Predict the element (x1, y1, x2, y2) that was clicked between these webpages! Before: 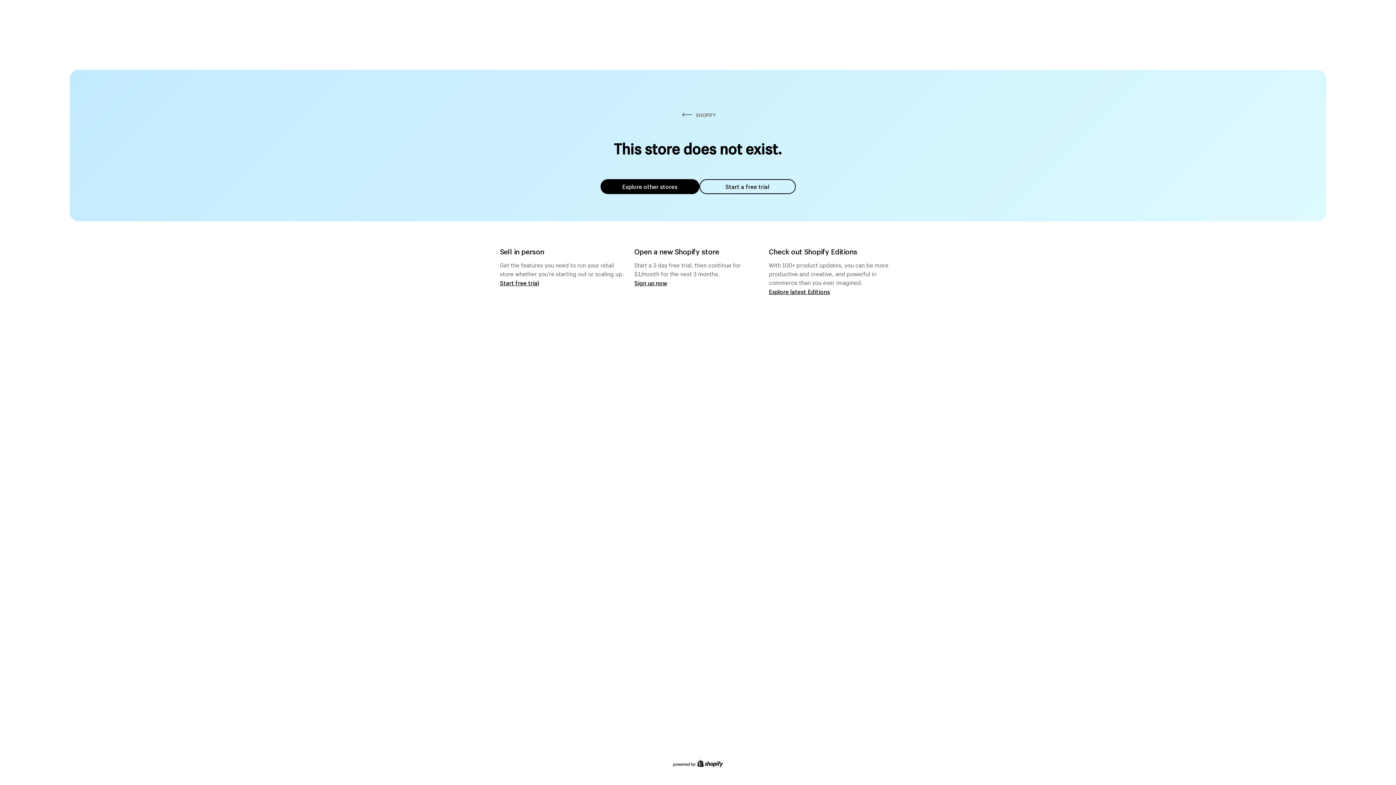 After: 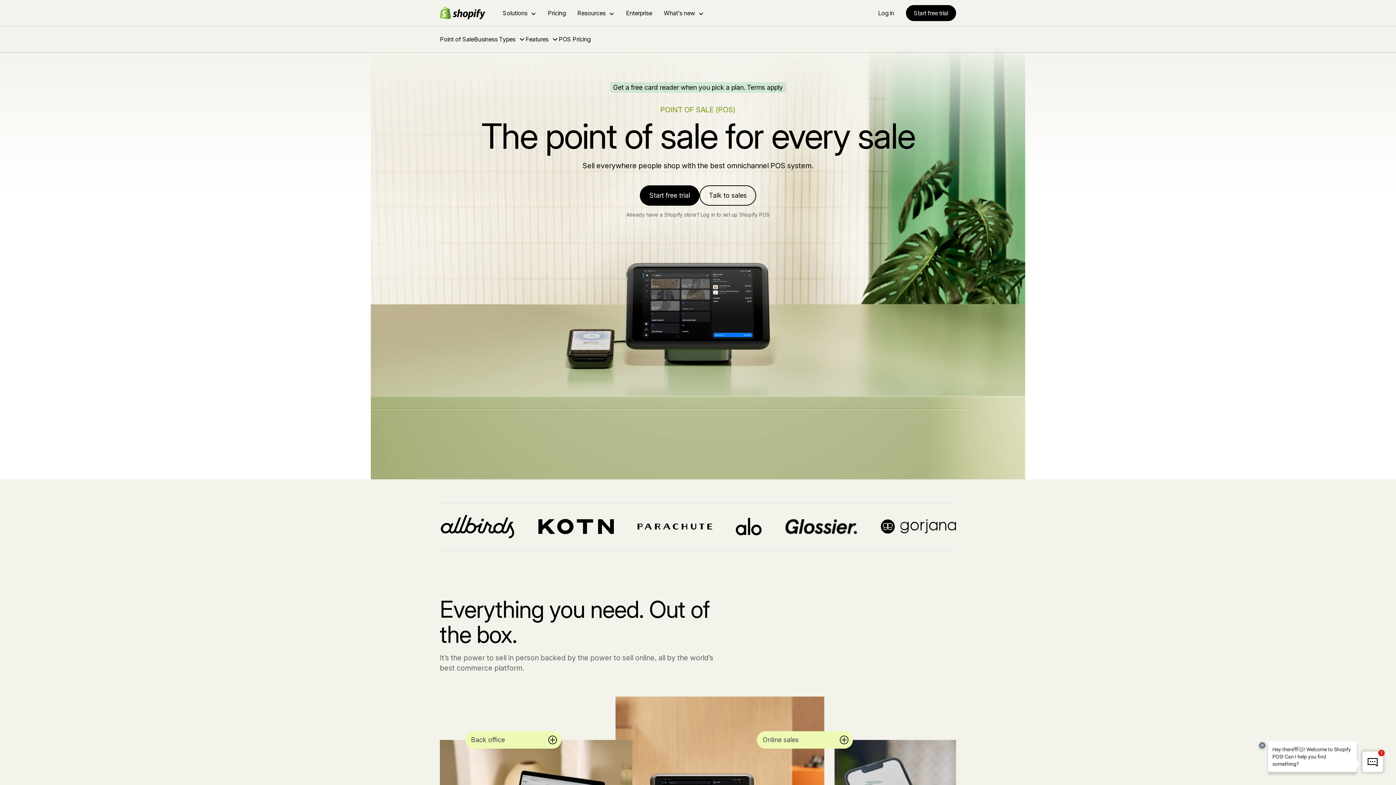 Action: label: Start free trial bbox: (500, 279, 539, 286)